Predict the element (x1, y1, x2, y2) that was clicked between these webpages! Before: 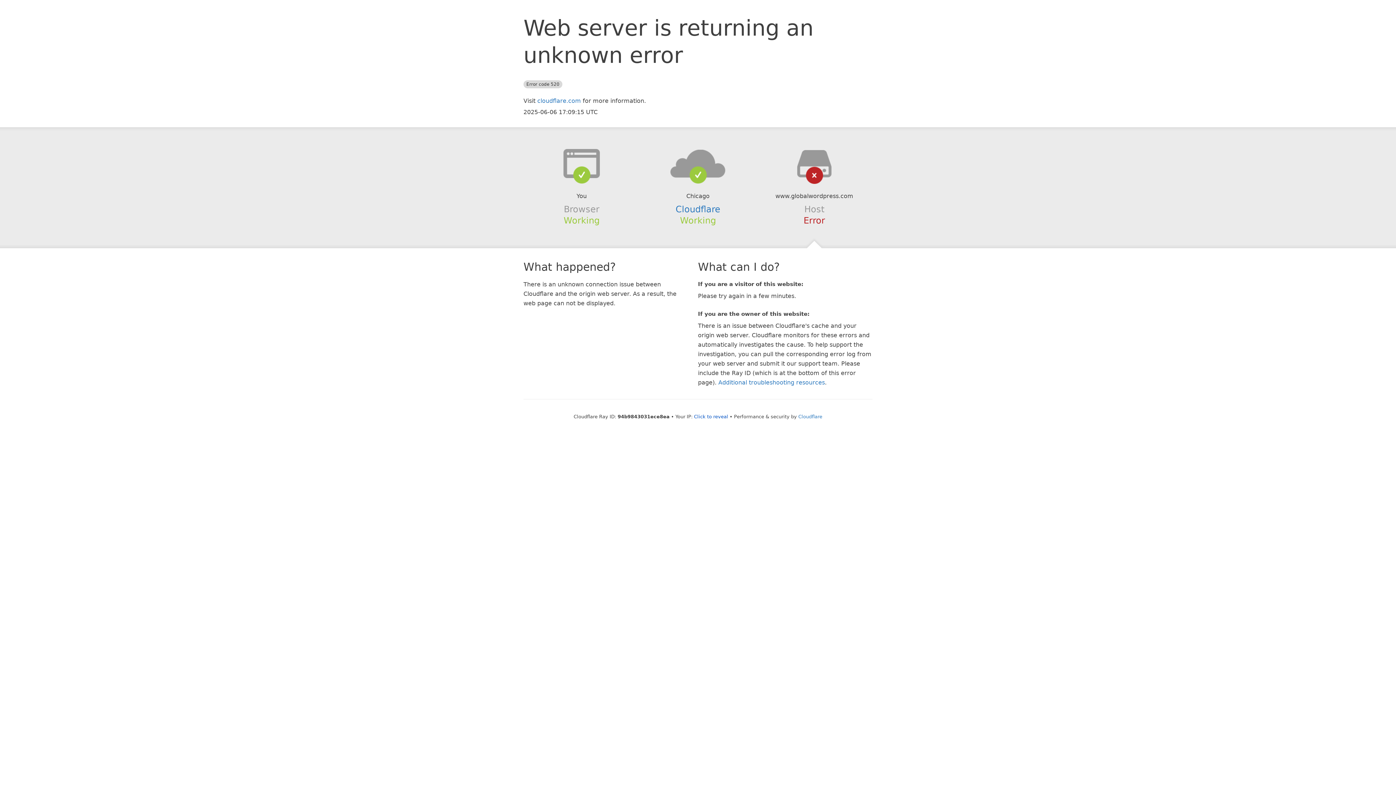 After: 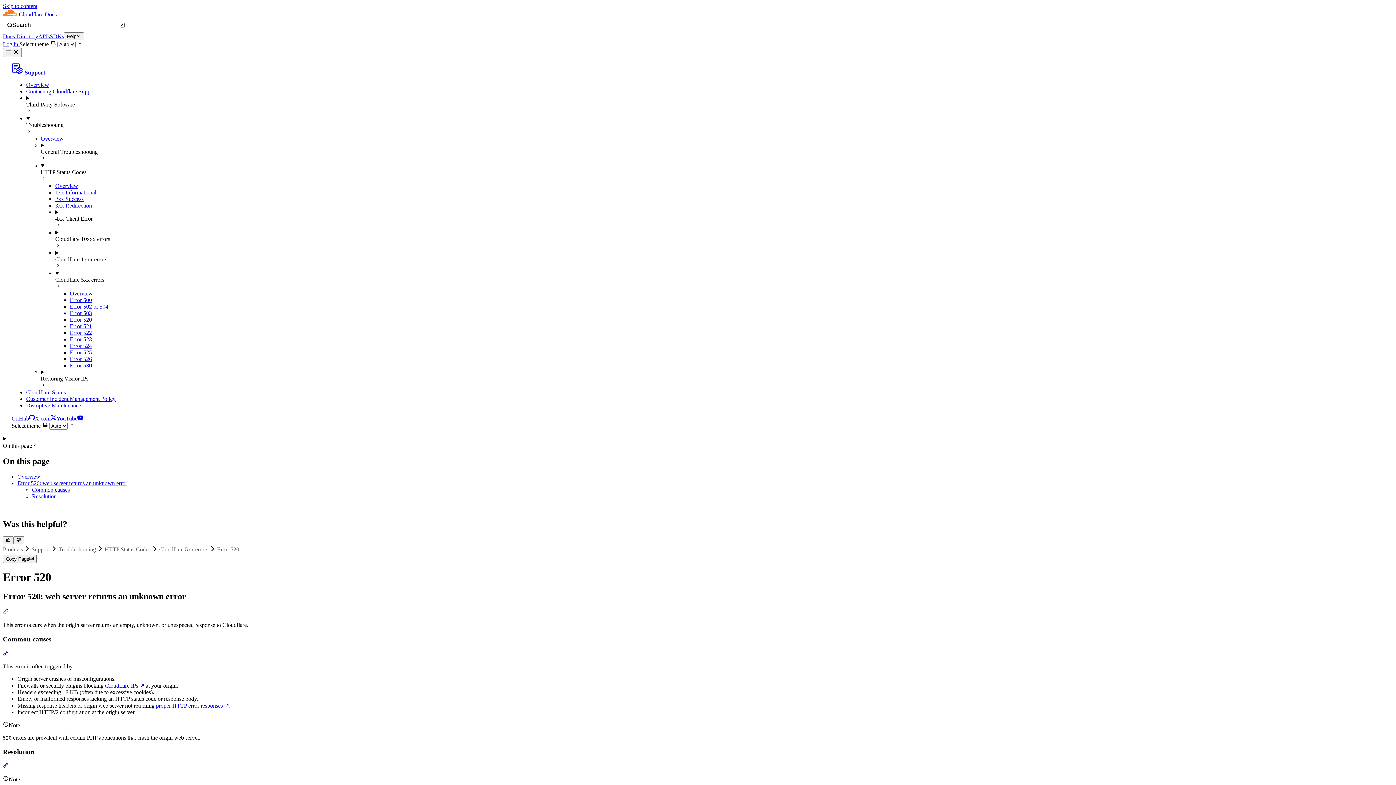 Action: bbox: (718, 379, 825, 386) label: Additional troubleshooting resources